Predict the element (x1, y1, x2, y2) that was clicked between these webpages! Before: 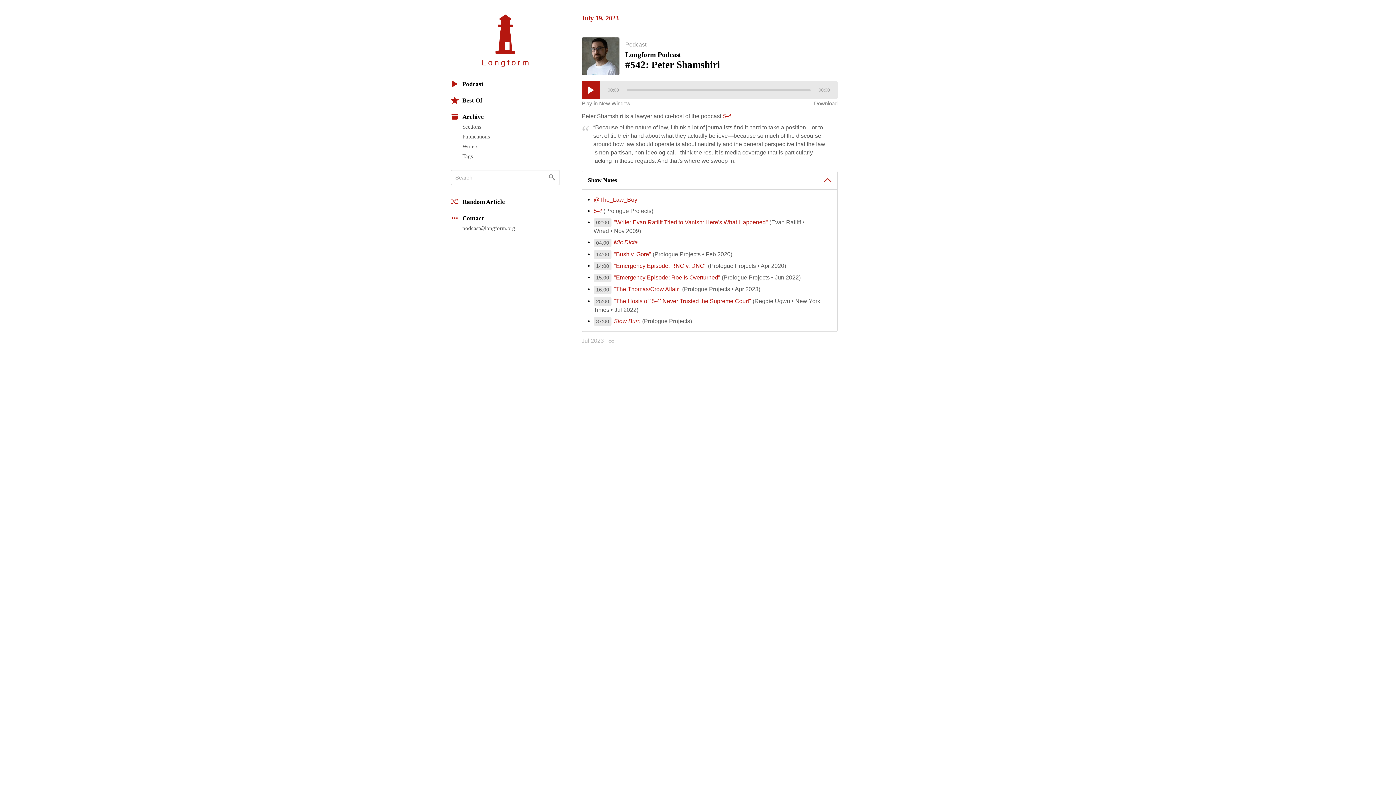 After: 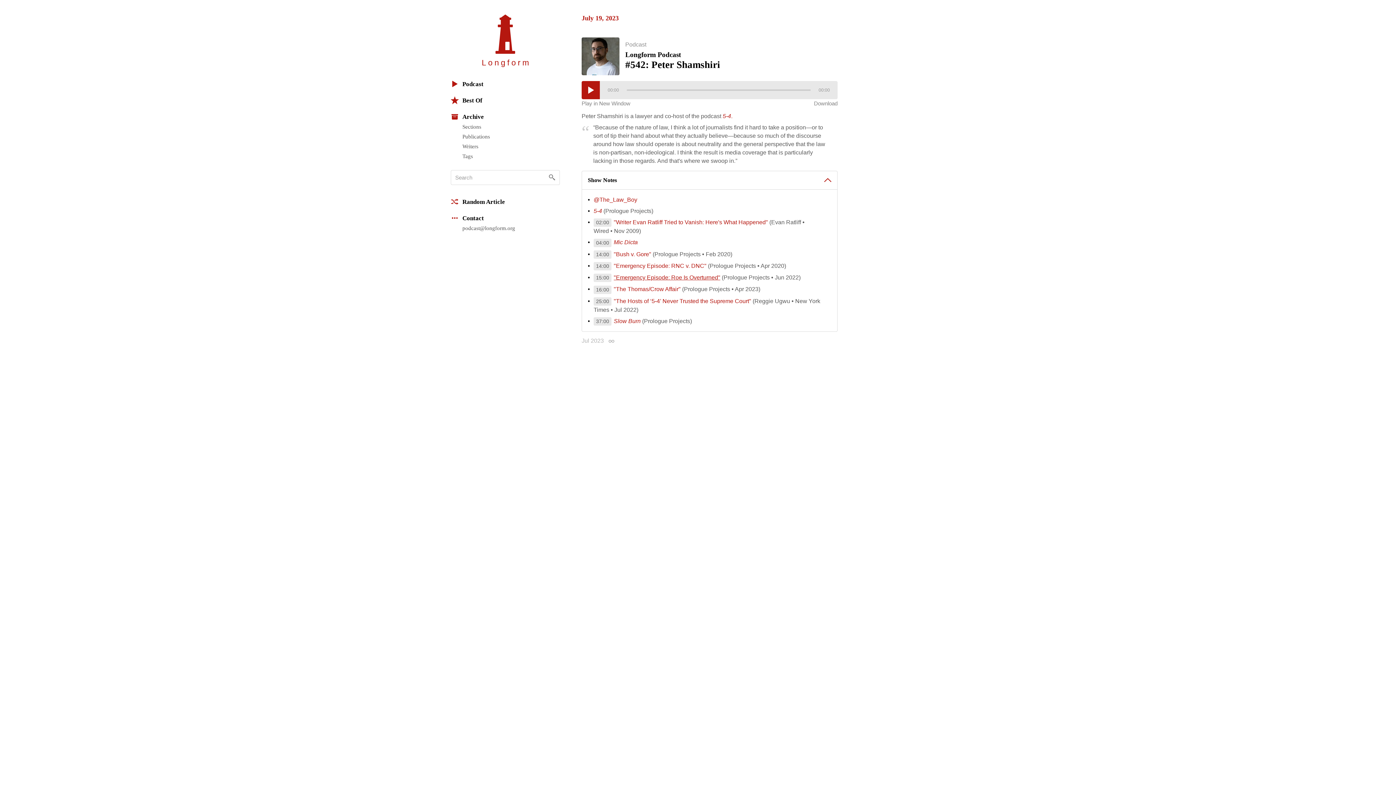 Action: label: "Emergency Episode: Roe Is Overturned" bbox: (613, 274, 720, 280)